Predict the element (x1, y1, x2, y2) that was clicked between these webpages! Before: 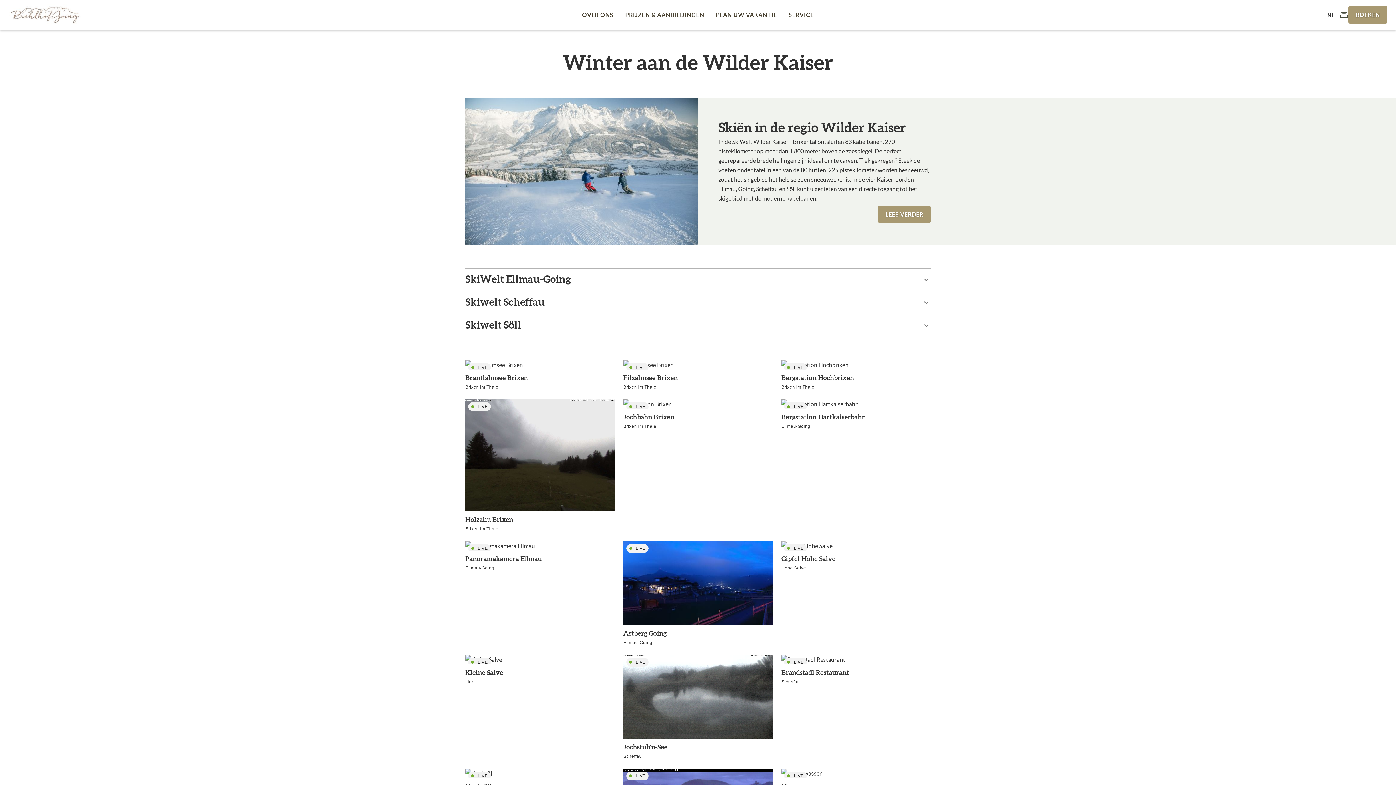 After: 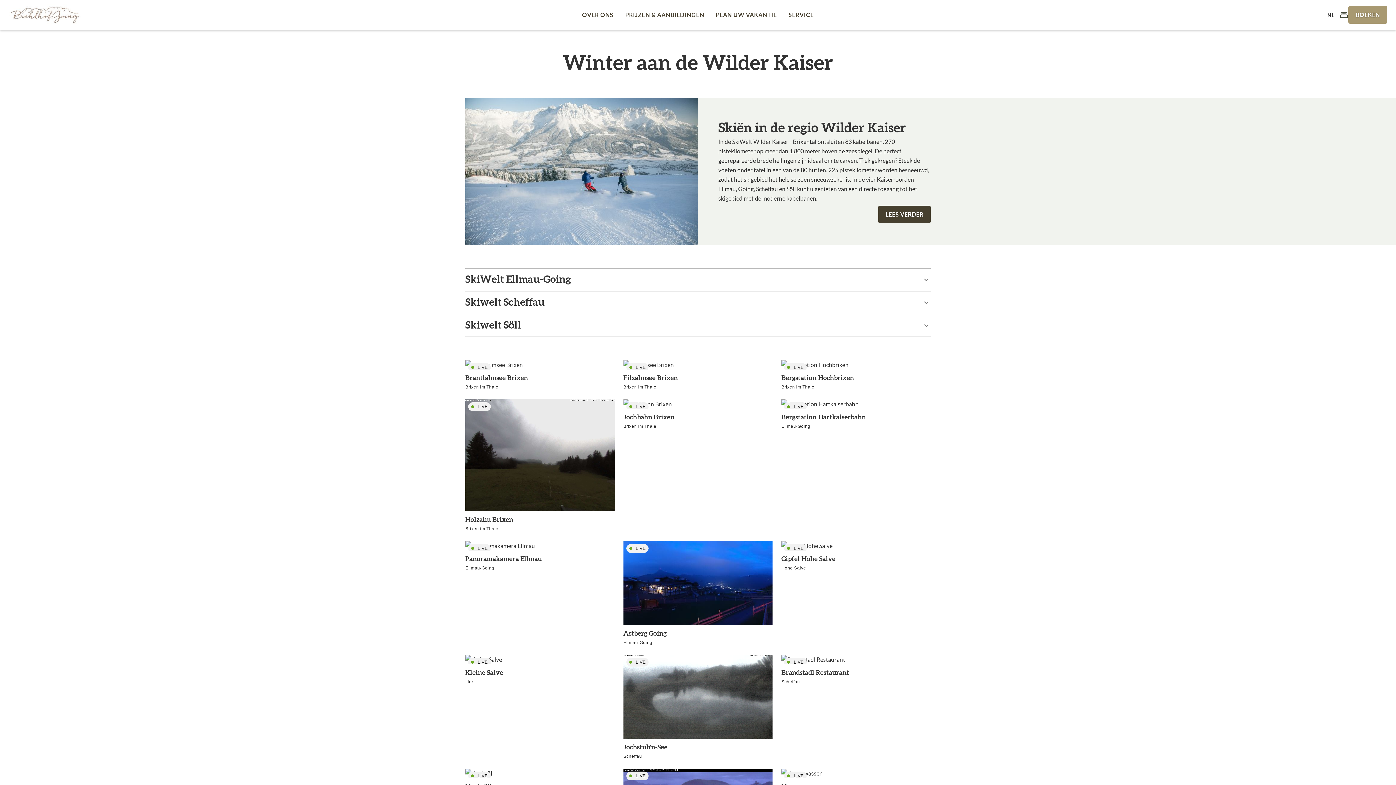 Action: label: LEES VERDER bbox: (878, 205, 930, 223)